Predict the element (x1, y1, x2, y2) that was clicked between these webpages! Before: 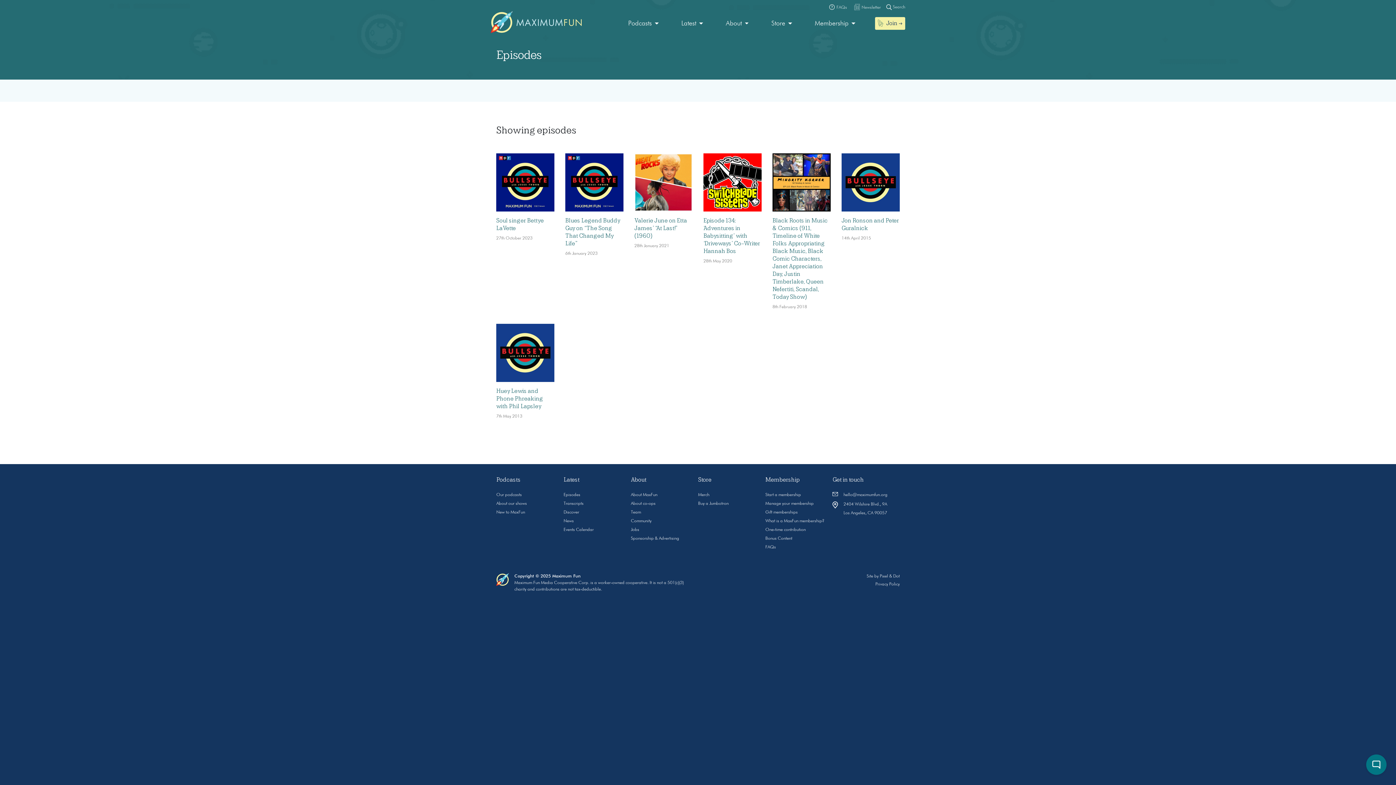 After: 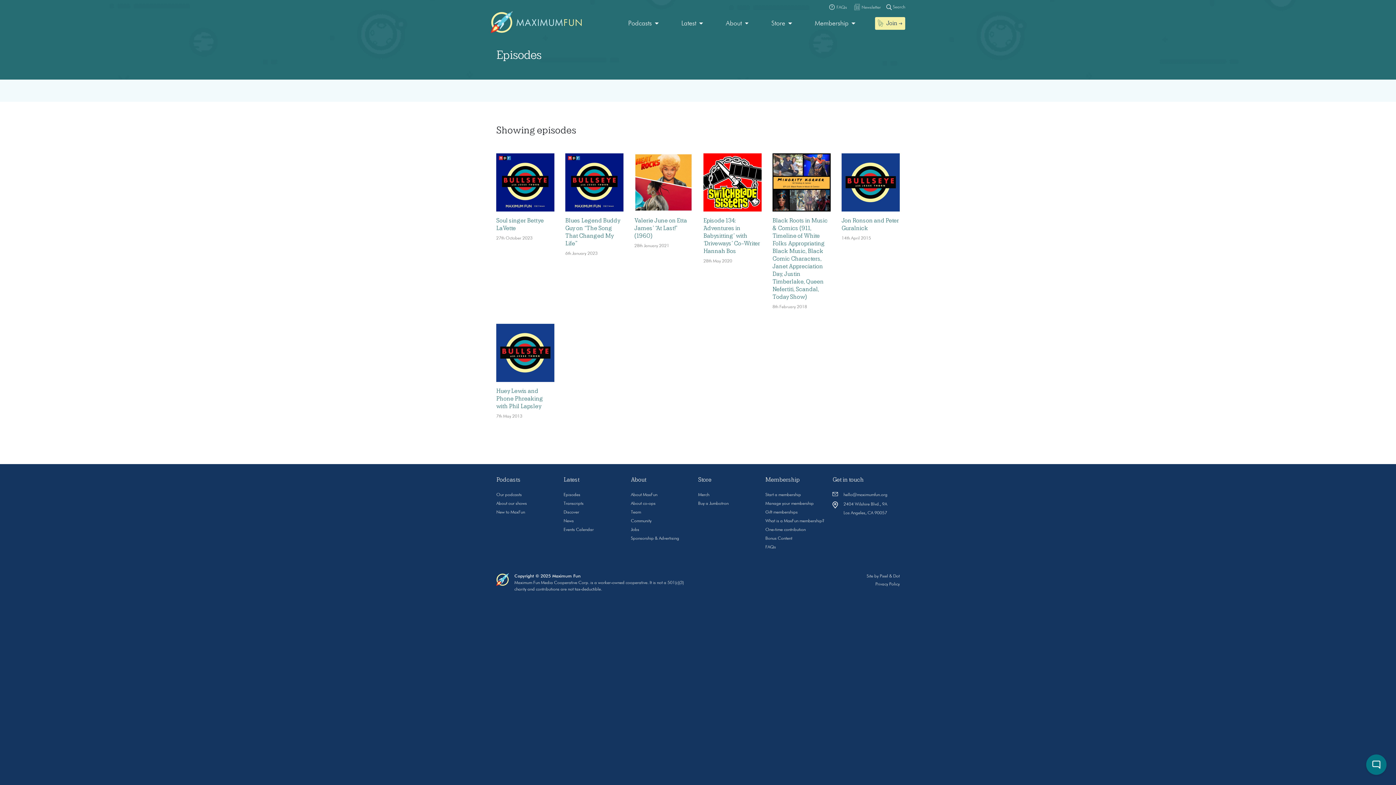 Action: bbox: (698, 476, 711, 483) label: Store